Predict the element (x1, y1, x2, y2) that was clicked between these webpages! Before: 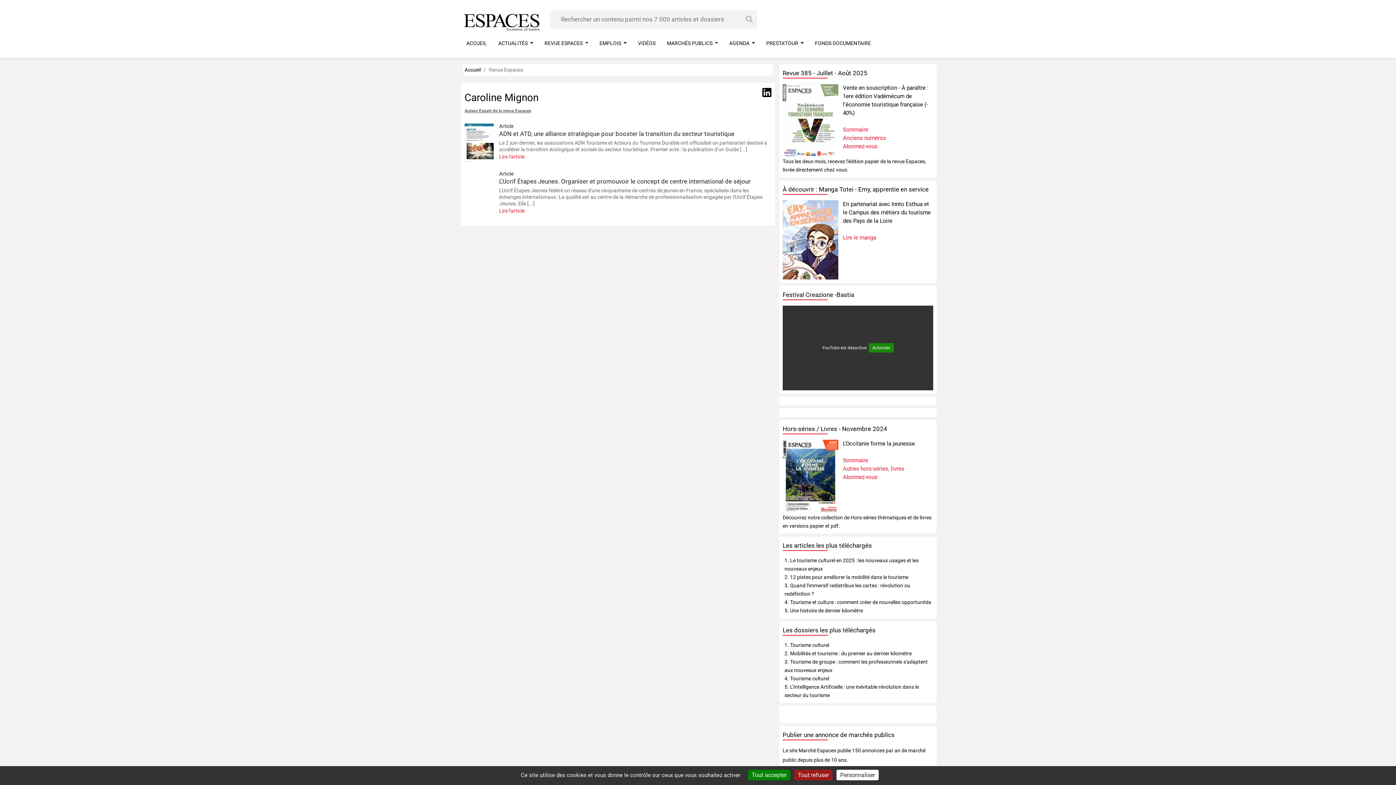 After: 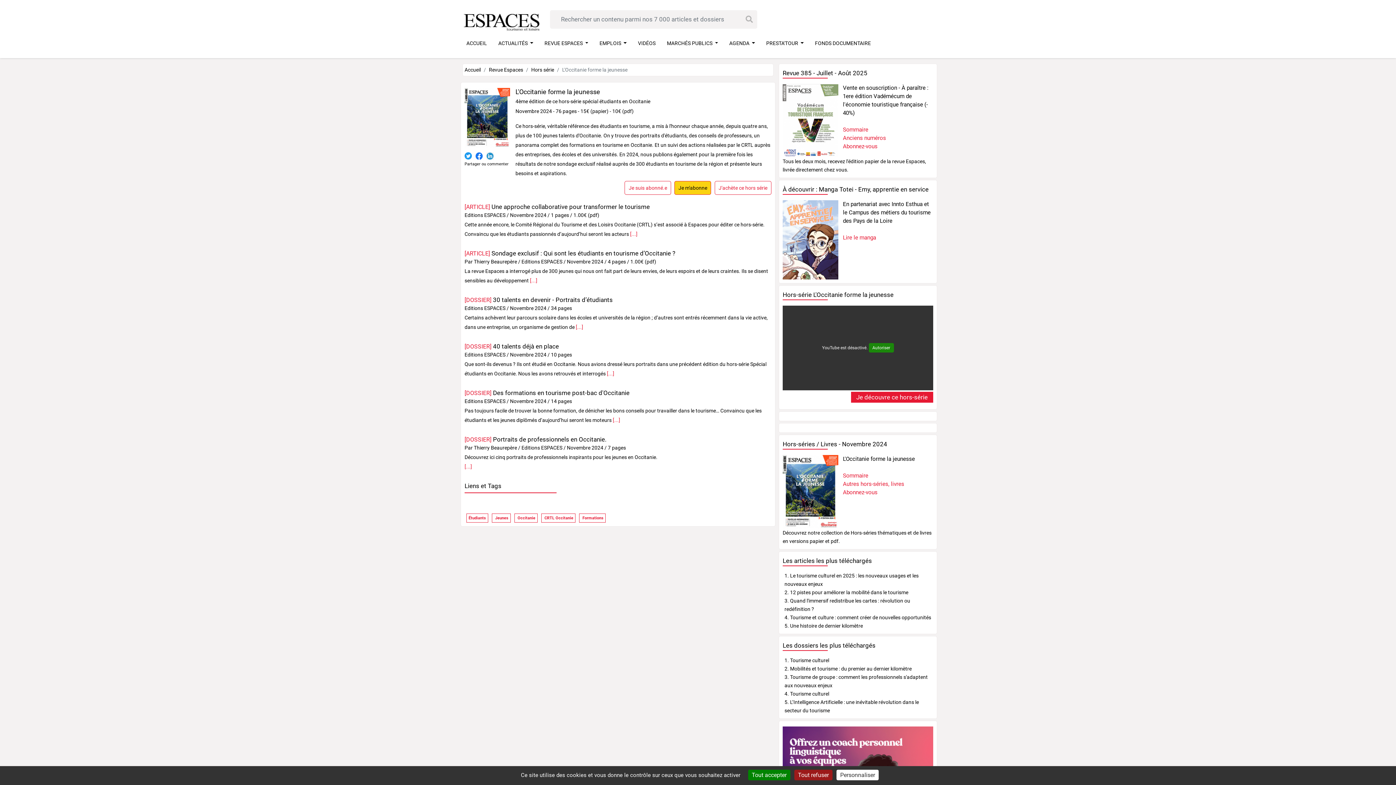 Action: label: L'Occitanie forme la jeunesse bbox: (843, 440, 915, 447)